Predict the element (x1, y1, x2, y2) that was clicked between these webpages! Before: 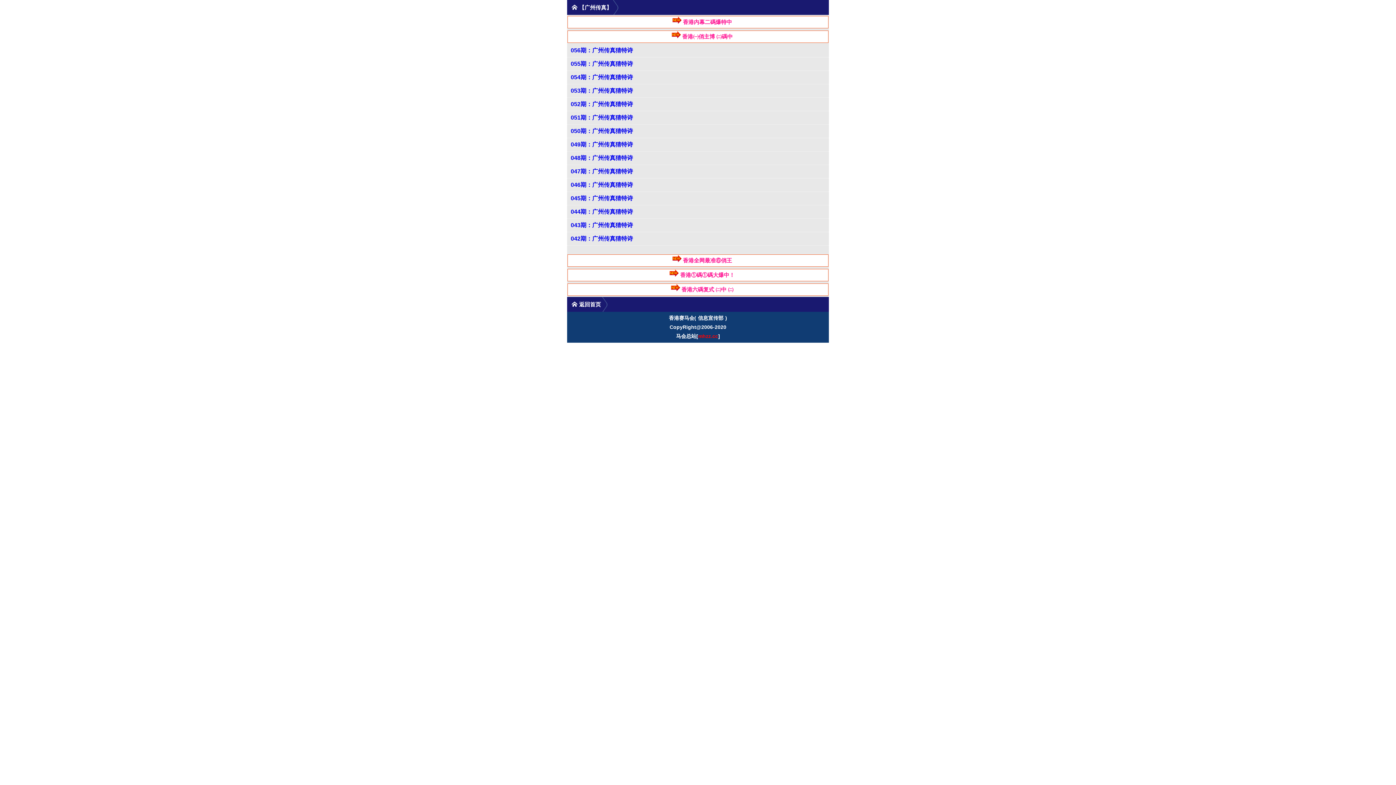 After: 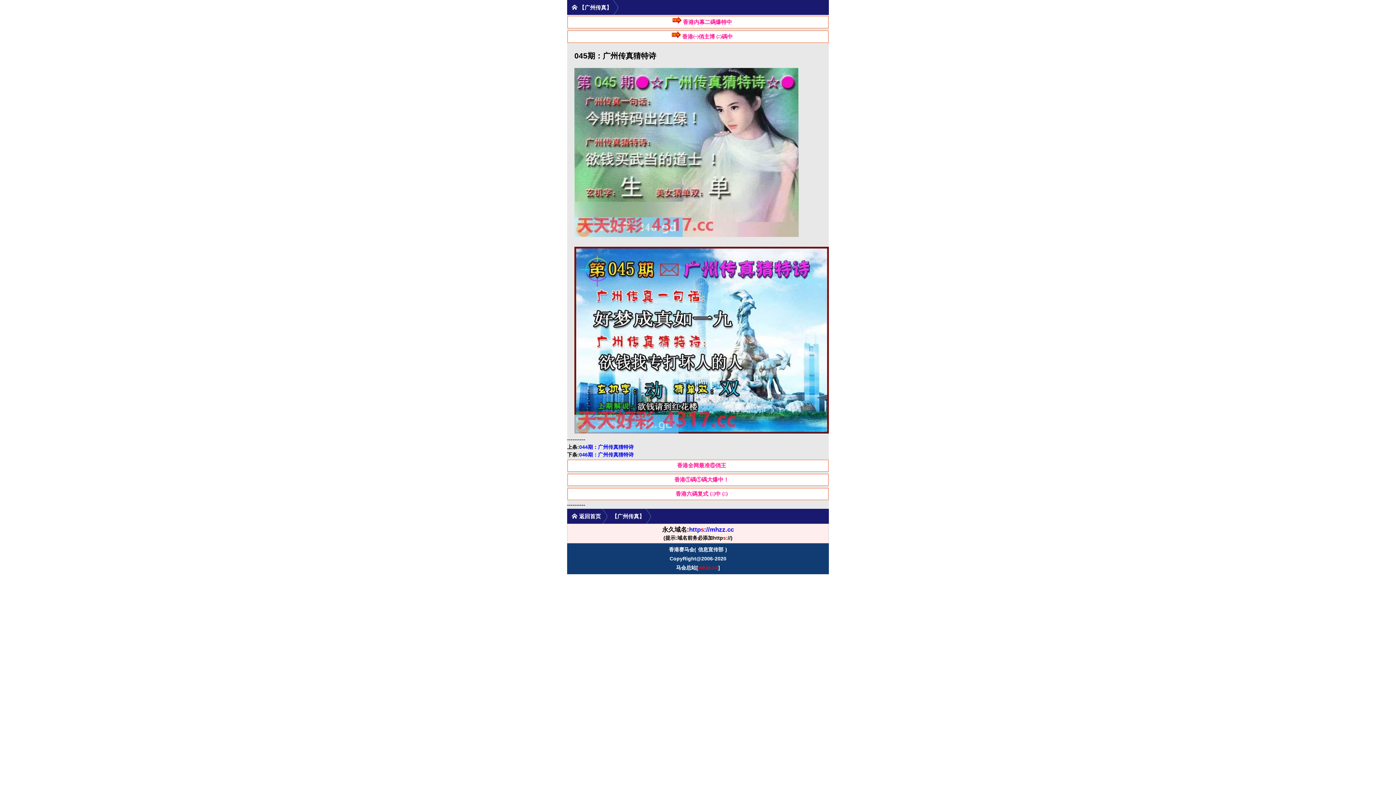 Action: label: 045期：广州传真猜特诗 bbox: (567, 192, 829, 205)